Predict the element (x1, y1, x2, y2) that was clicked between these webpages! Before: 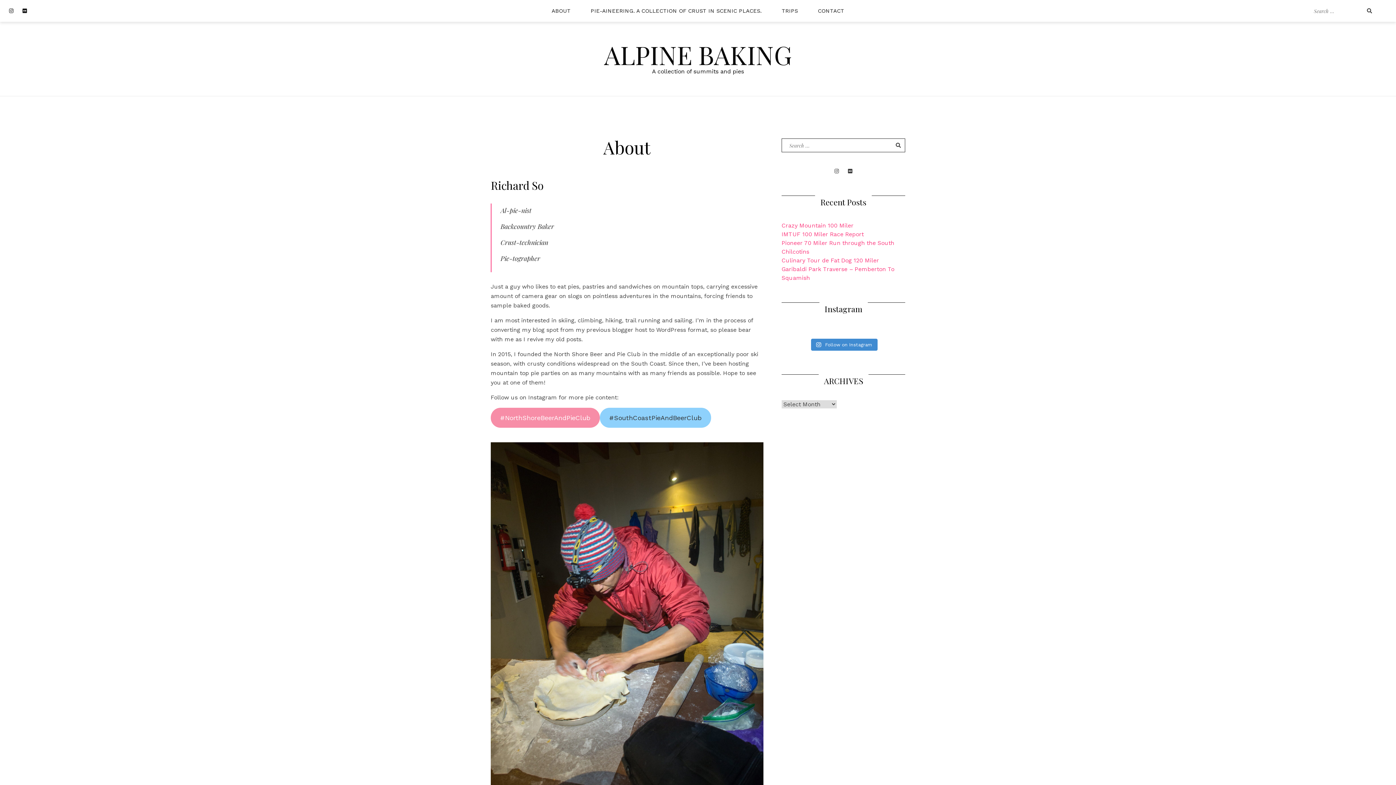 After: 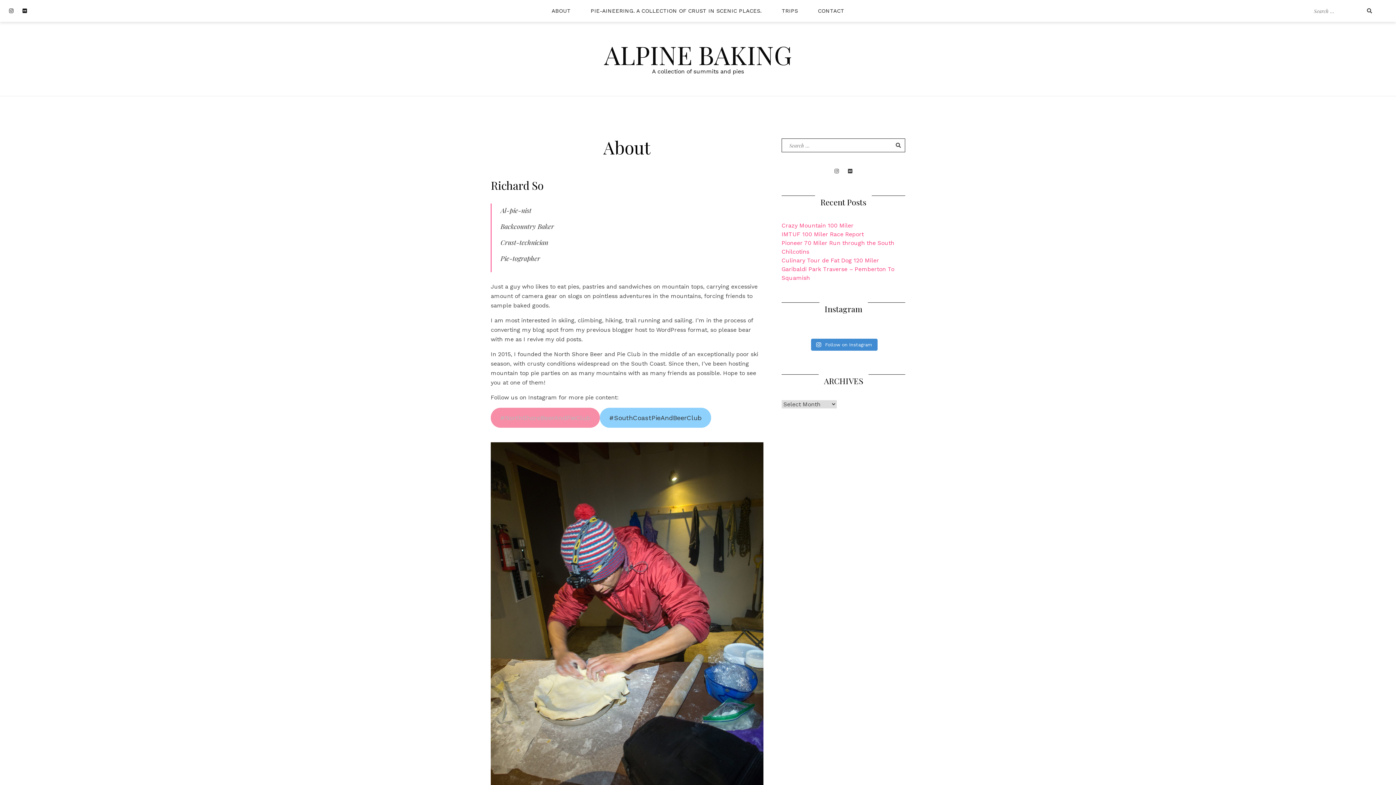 Action: label: #NorthShoreBeerAndPieClub bbox: (490, 408, 599, 428)